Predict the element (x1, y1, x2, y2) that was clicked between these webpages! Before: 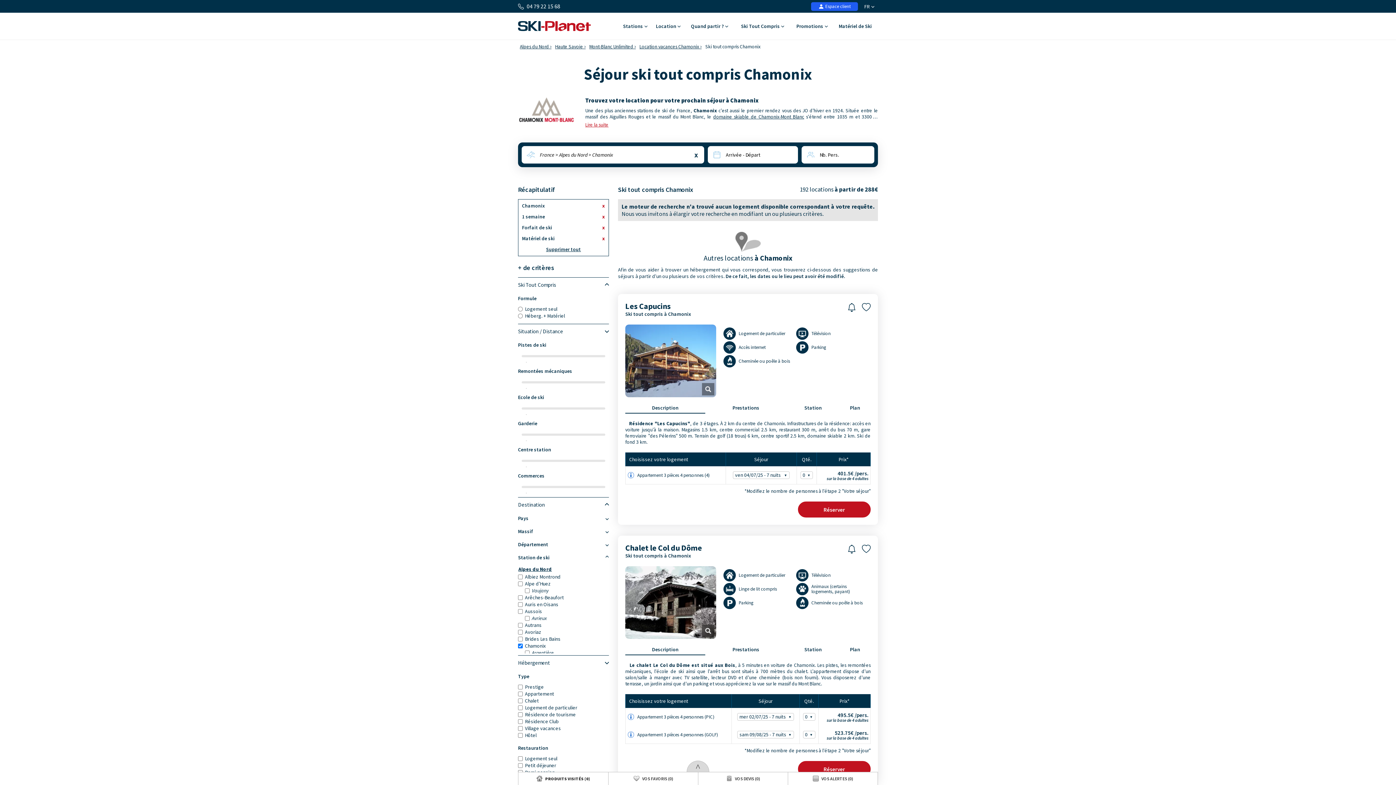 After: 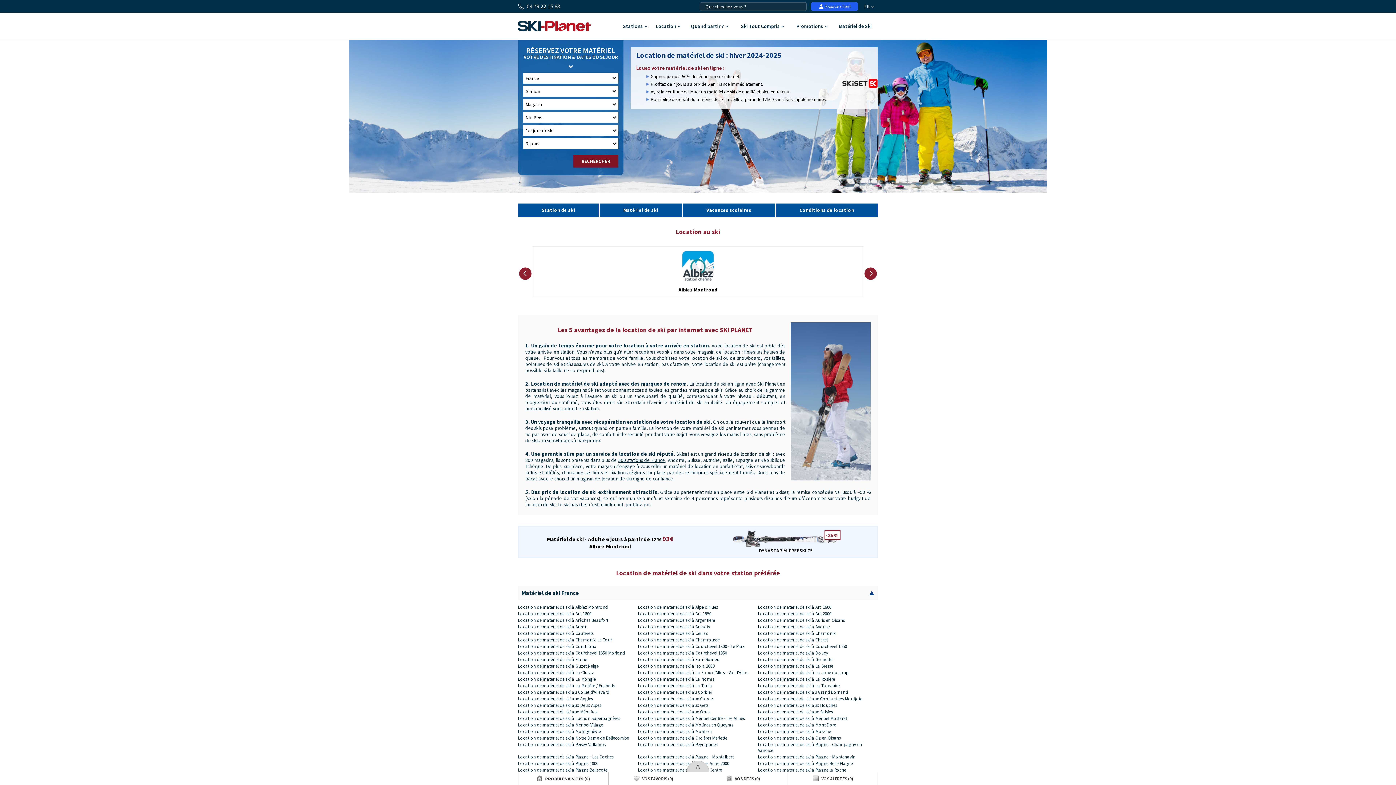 Action: bbox: (833, 12, 877, 39) label: Matériel de Ski